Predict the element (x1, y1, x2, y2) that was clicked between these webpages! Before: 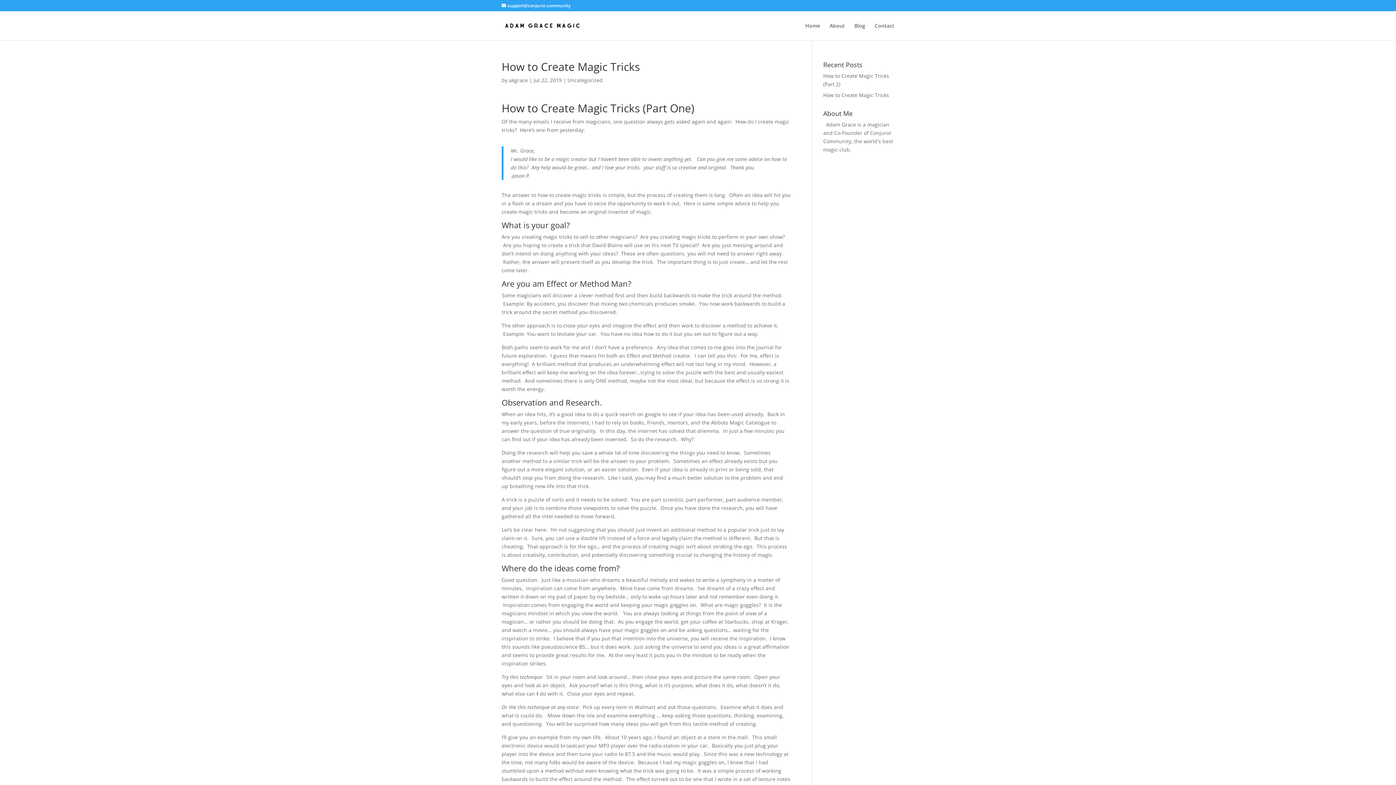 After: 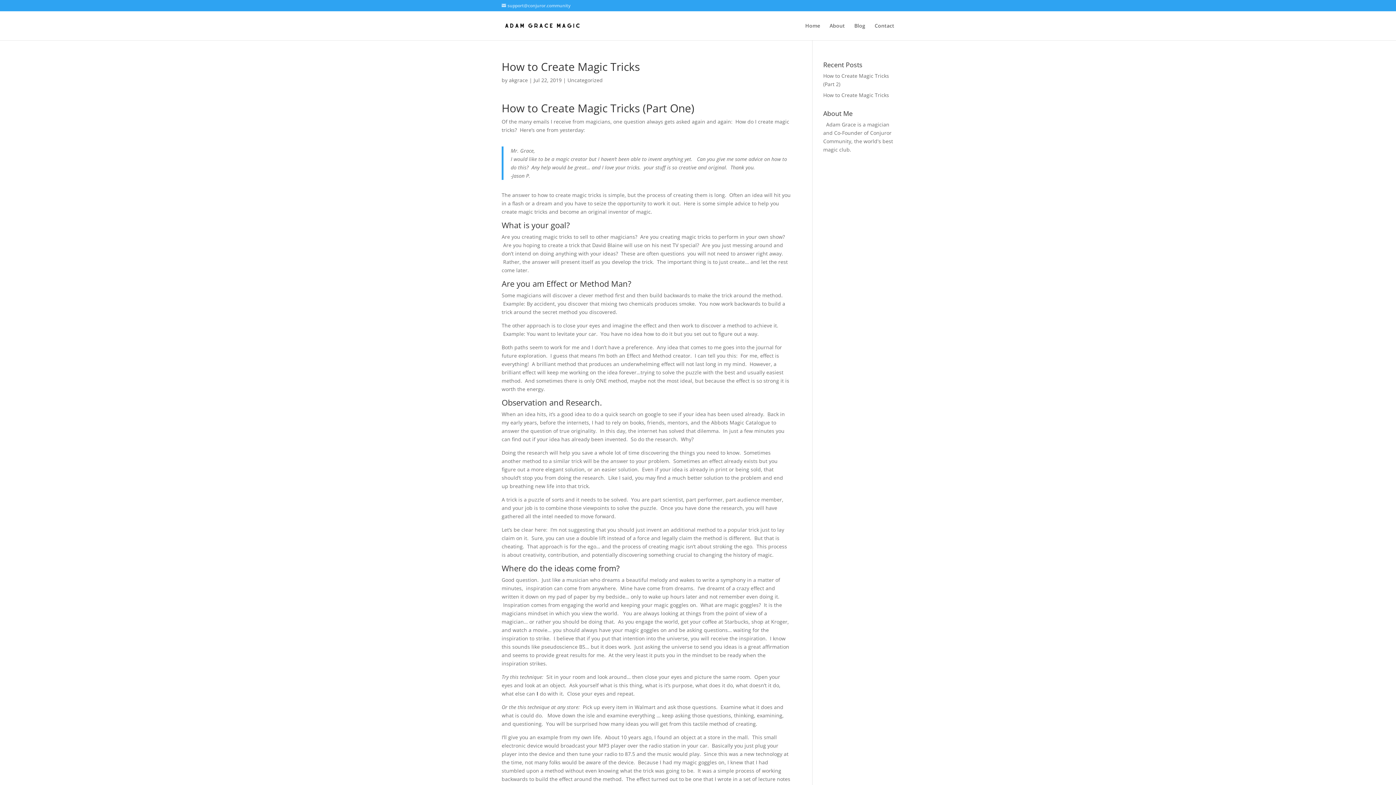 Action: label: support@conjuror.community bbox: (501, 2, 570, 8)